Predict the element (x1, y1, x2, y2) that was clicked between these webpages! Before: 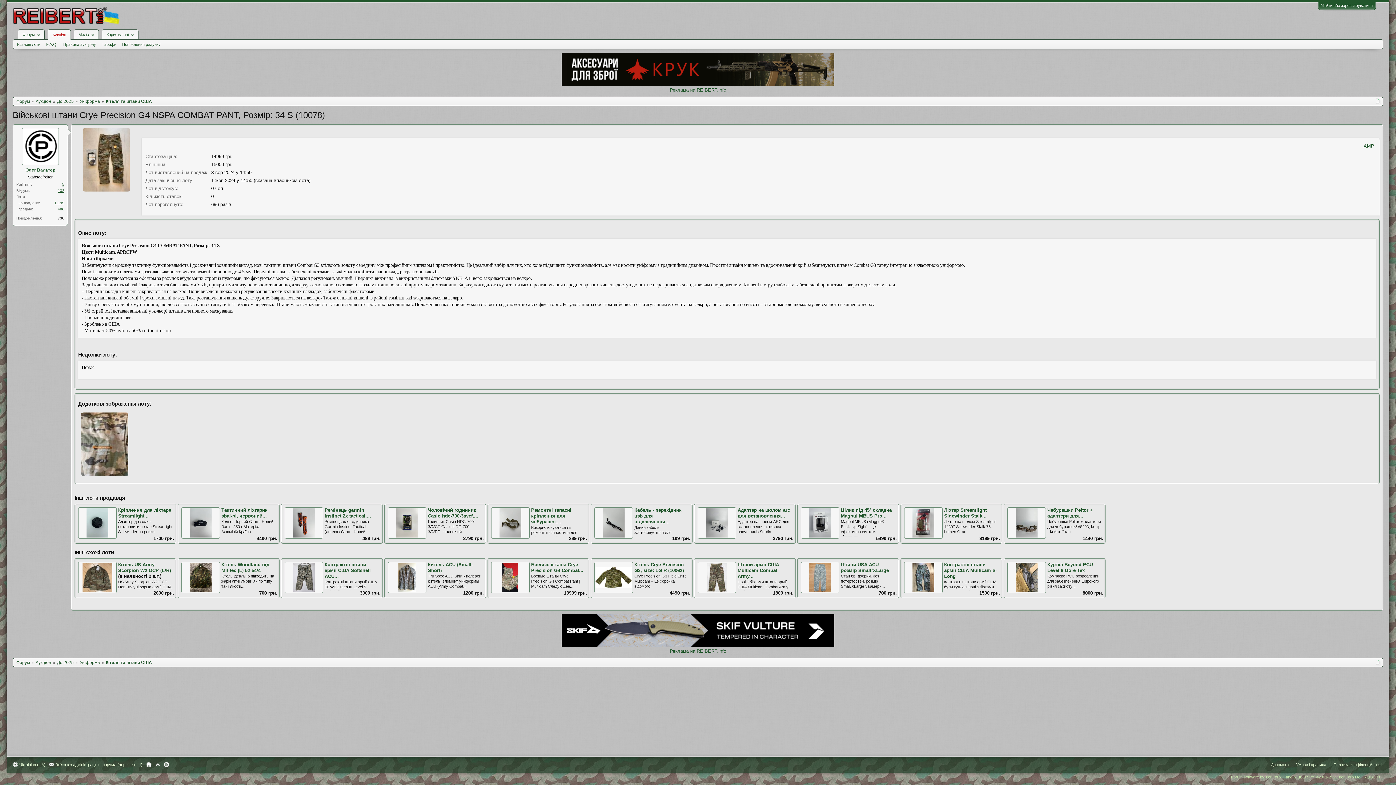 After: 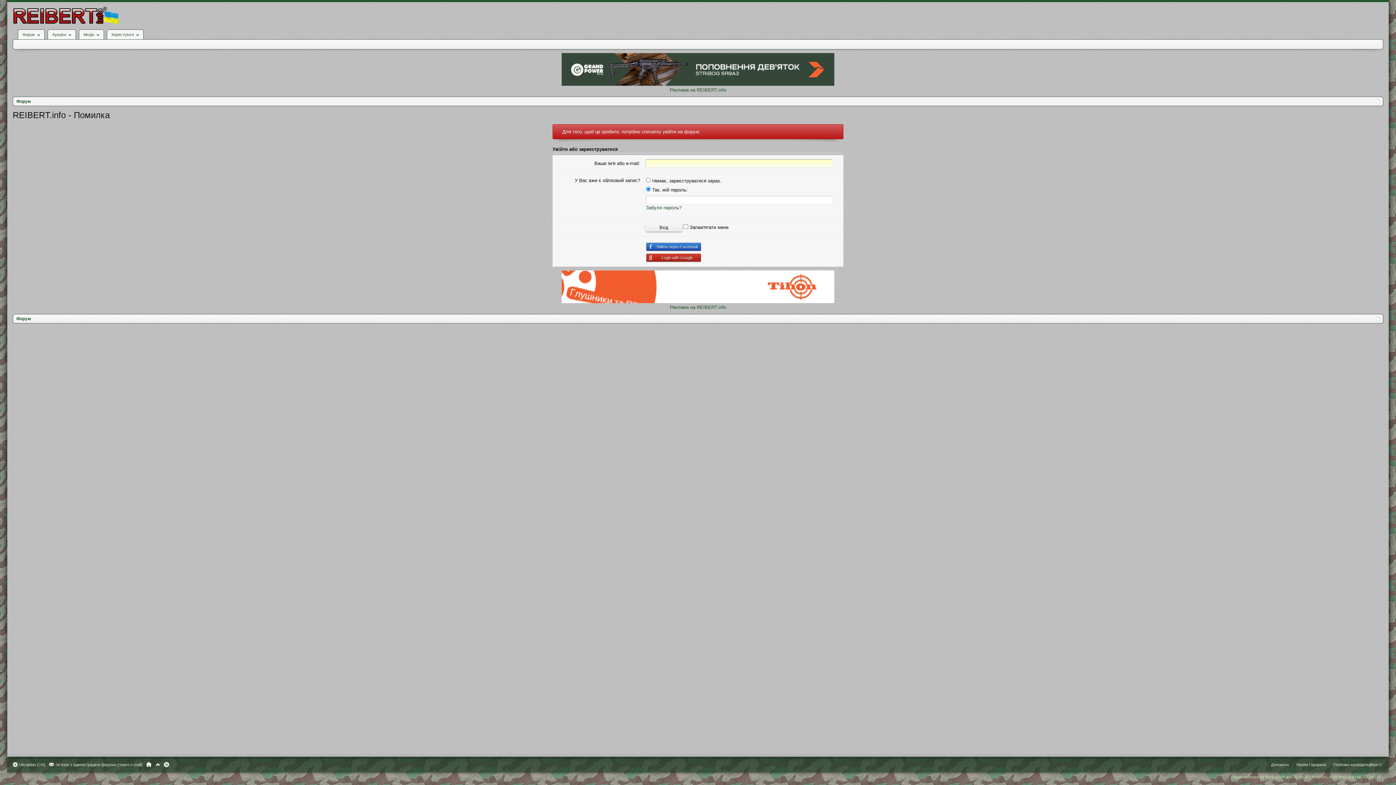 Action: label: Поповнення рахунку bbox: (119, 40, 163, 48)